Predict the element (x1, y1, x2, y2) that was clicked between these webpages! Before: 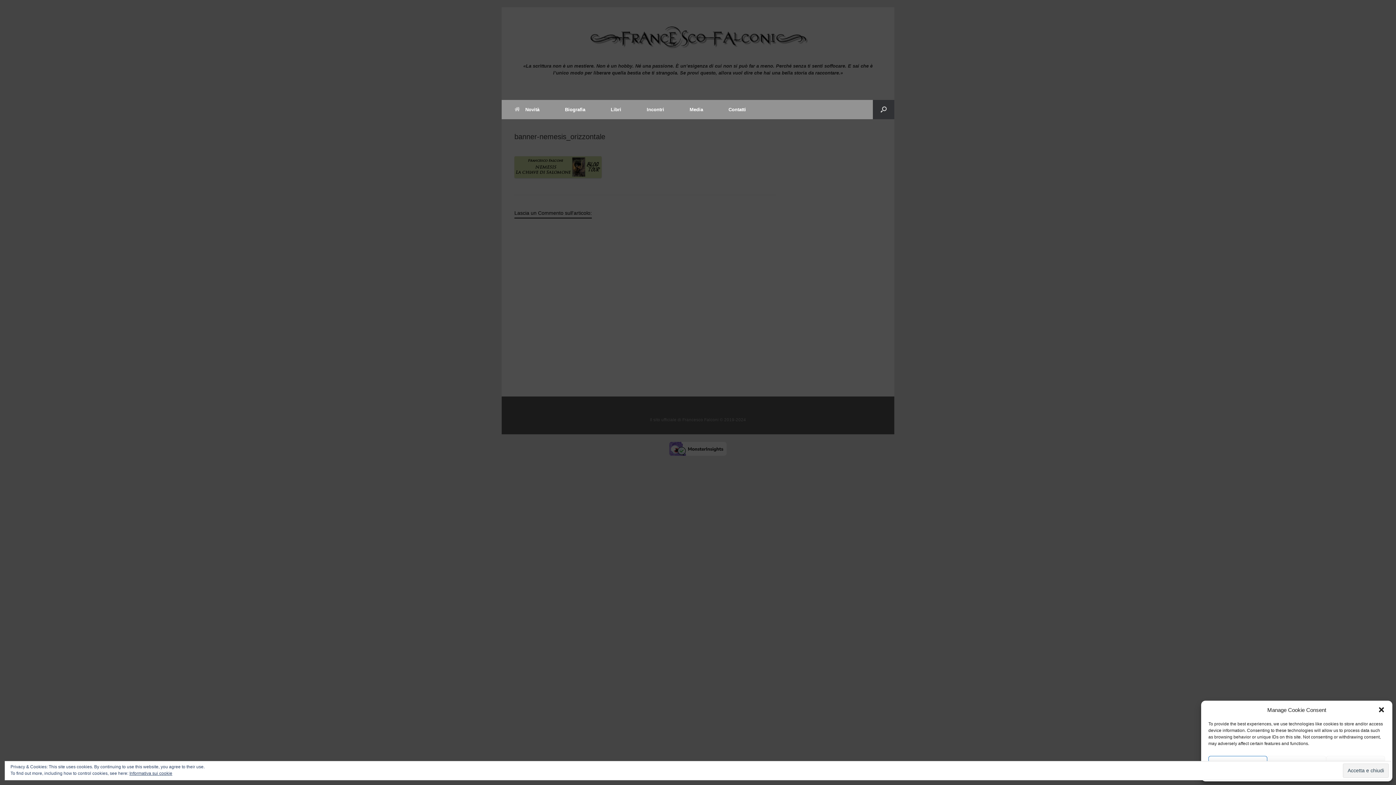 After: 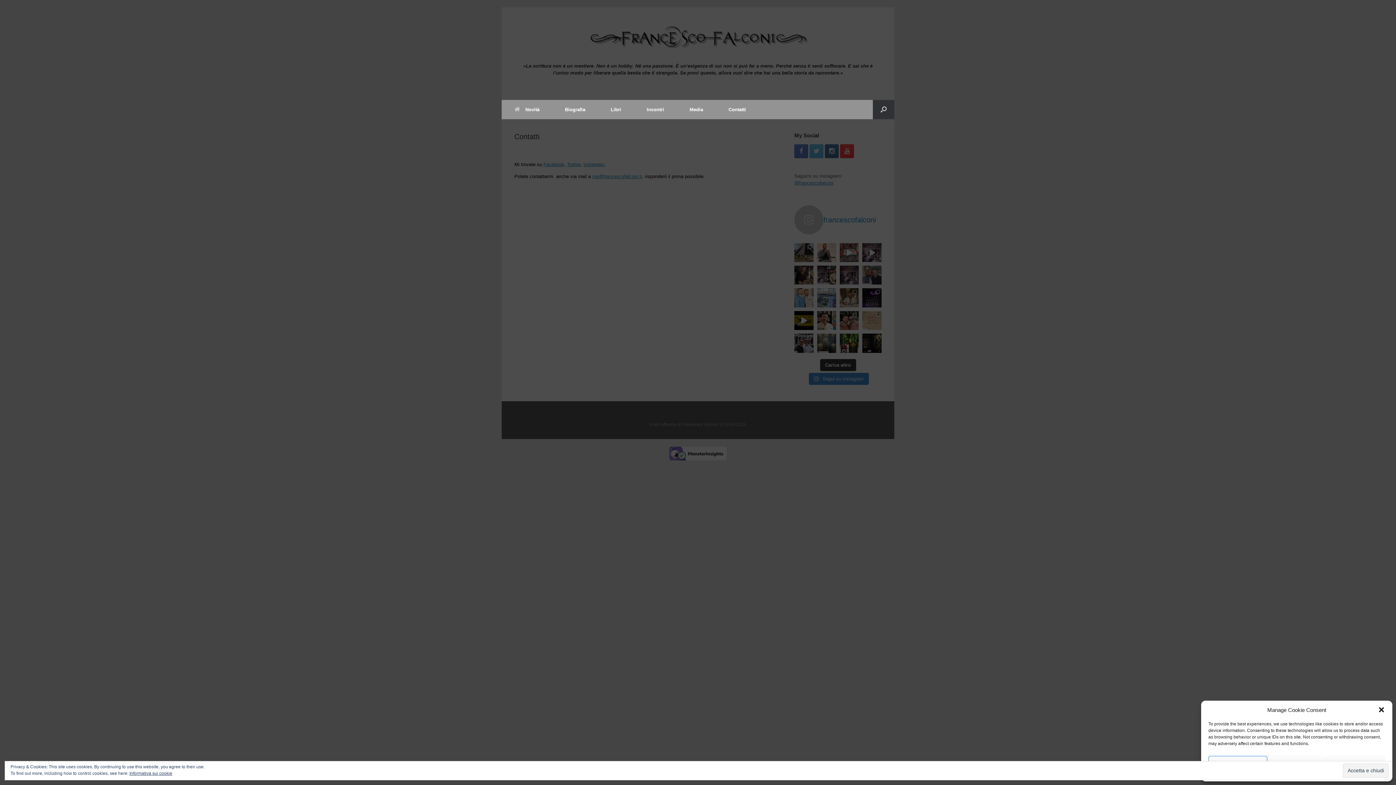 Action: label: Contatti bbox: (716, 99, 758, 119)